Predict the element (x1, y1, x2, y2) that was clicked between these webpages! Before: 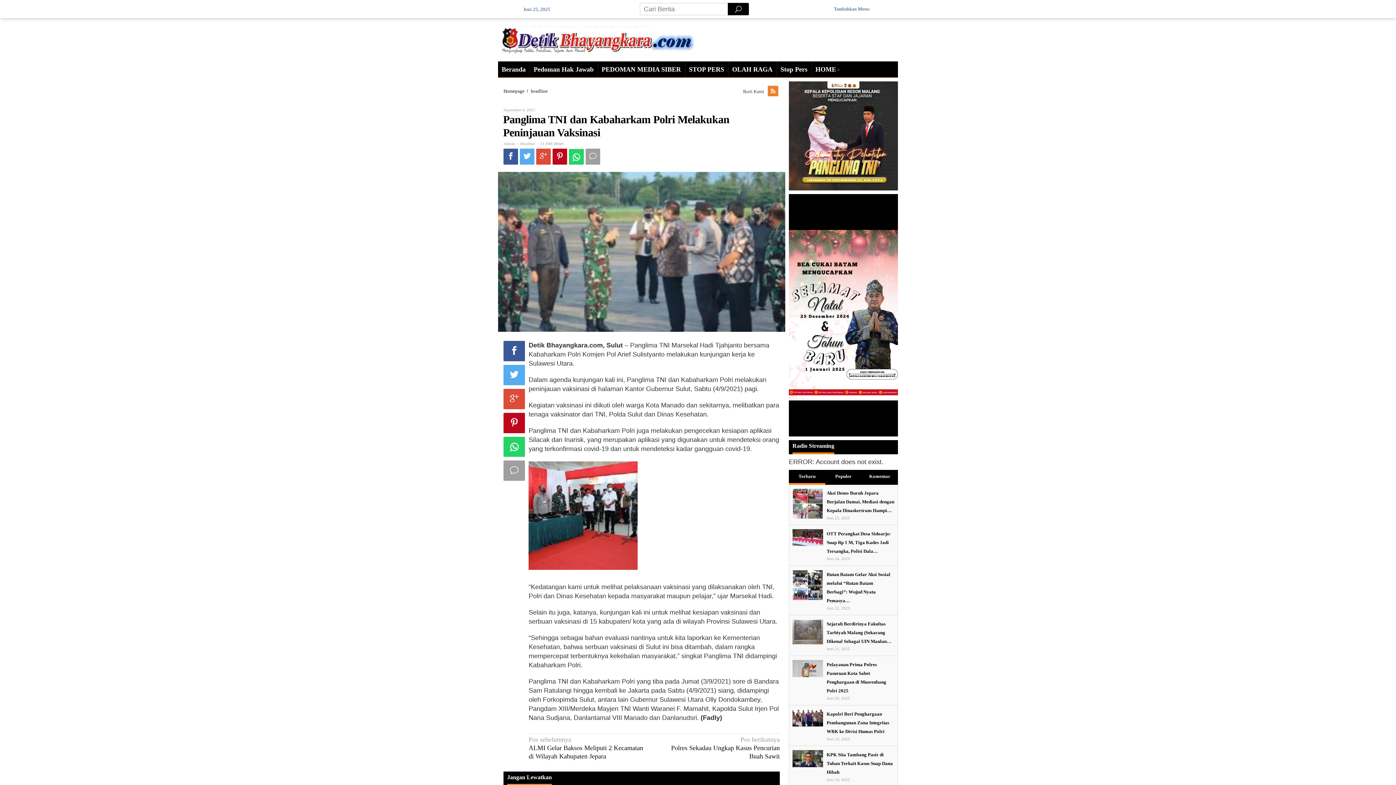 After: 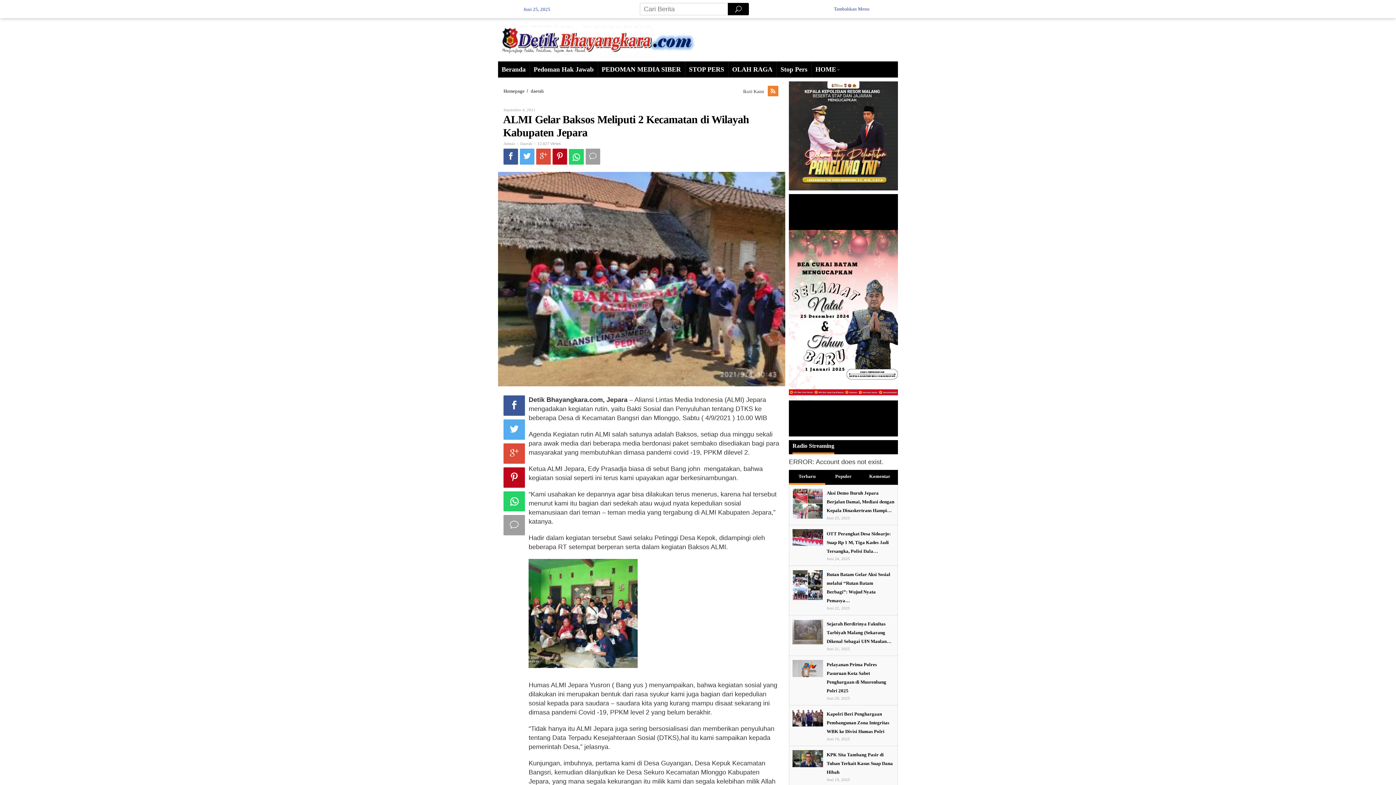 Action: bbox: (528, 735, 649, 760) label: Pos sebelumnya
ALMI Gelar Baksos Meliputi 2 Kecamatan di Wilayah Kabupaten Jepara